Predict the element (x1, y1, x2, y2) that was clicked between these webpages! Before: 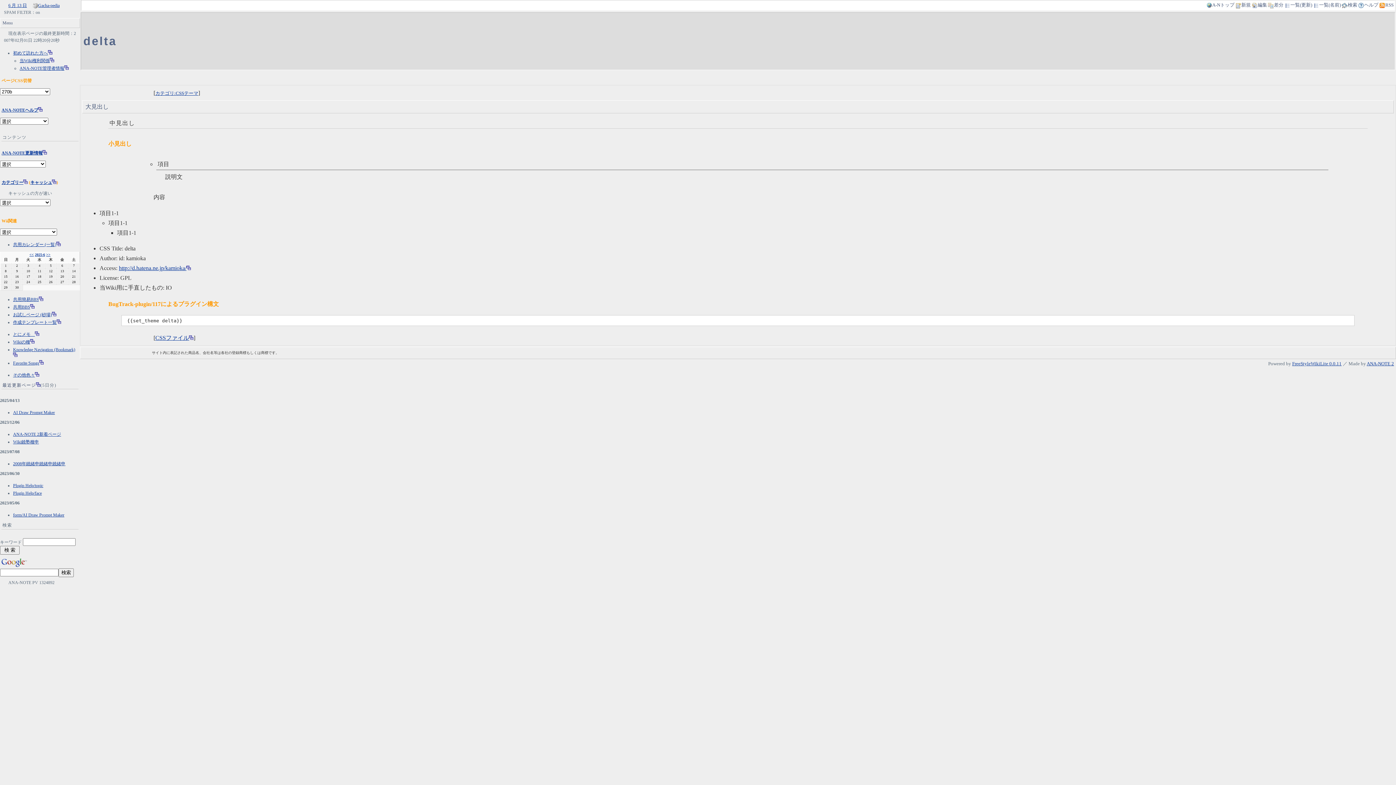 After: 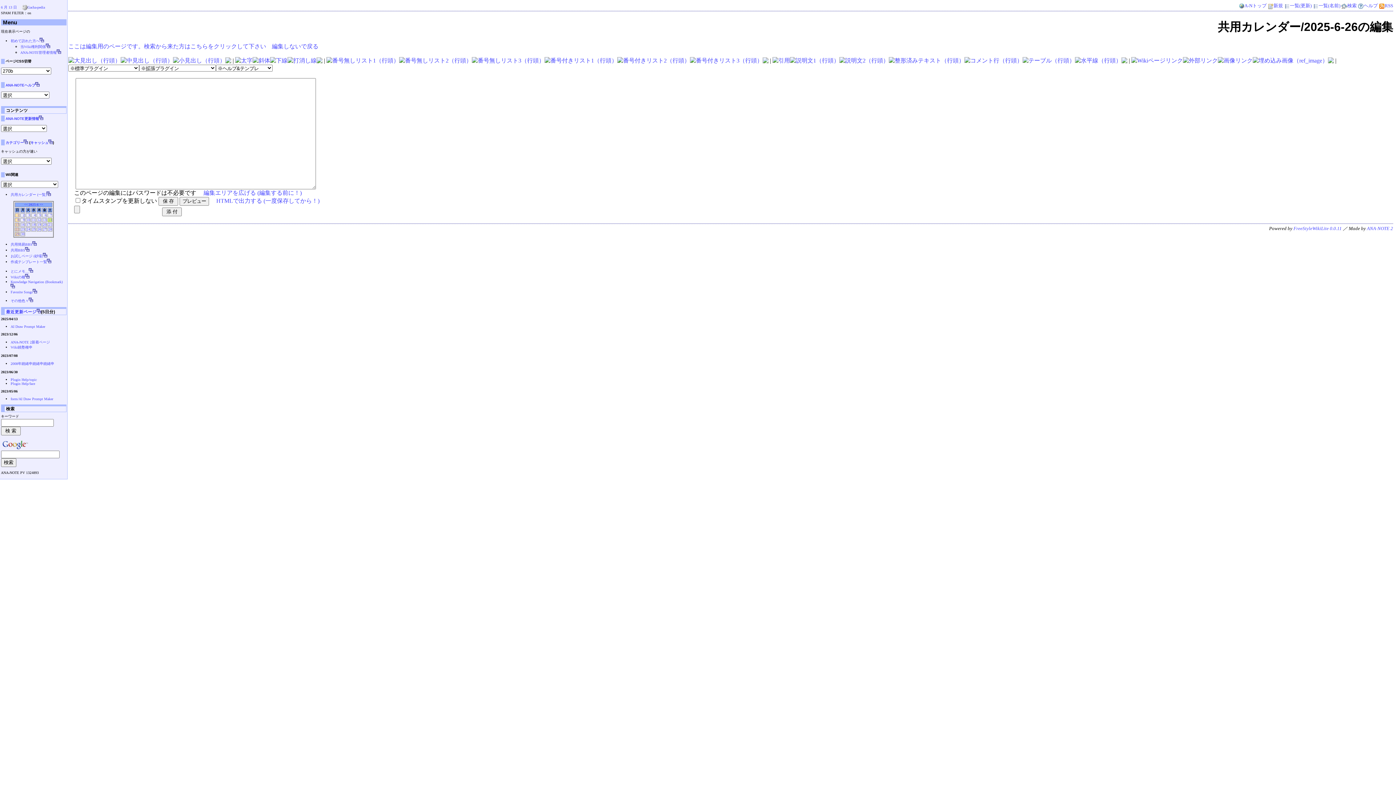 Action: label: 26 bbox: (45, 279, 56, 284)